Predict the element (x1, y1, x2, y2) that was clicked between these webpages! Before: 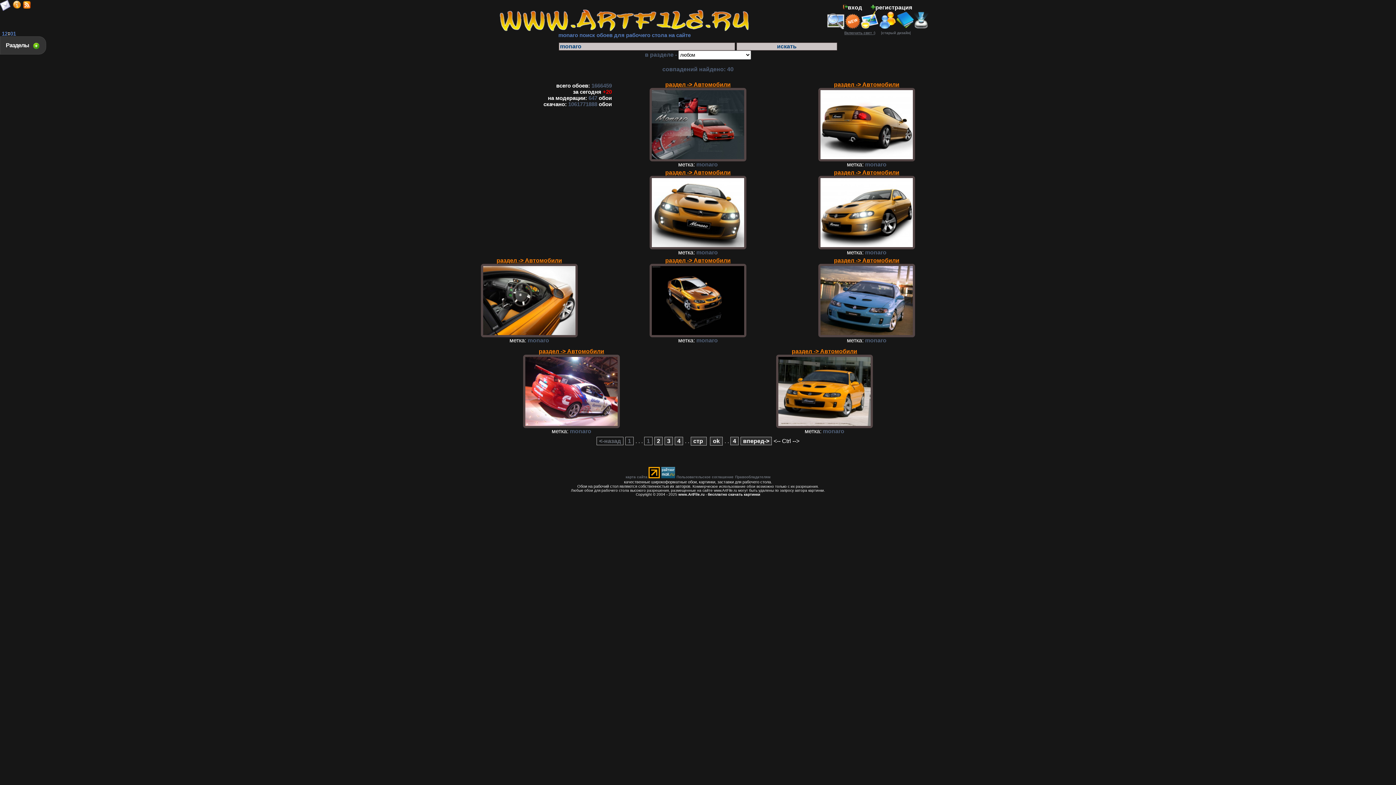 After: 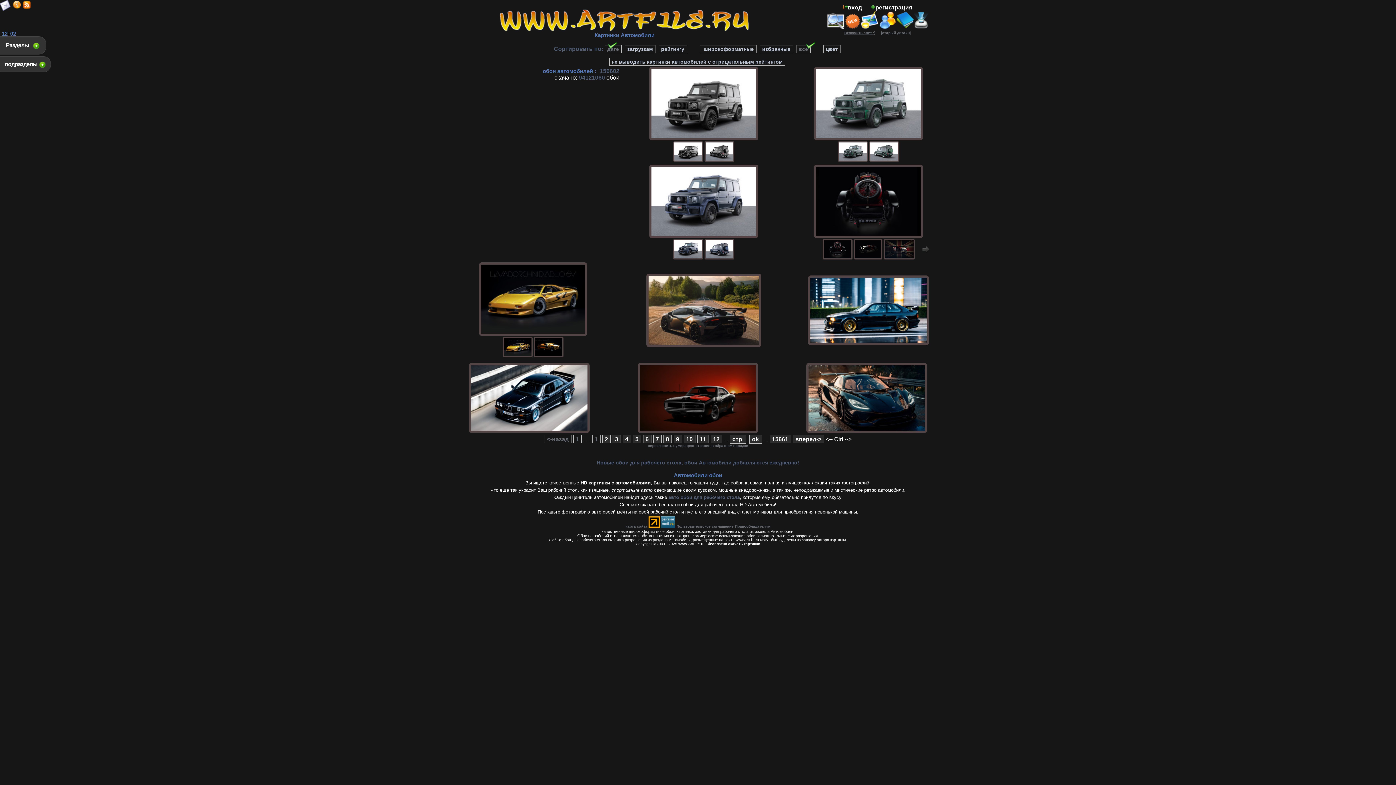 Action: label: раздел -> Автомобили bbox: (538, 348, 604, 354)